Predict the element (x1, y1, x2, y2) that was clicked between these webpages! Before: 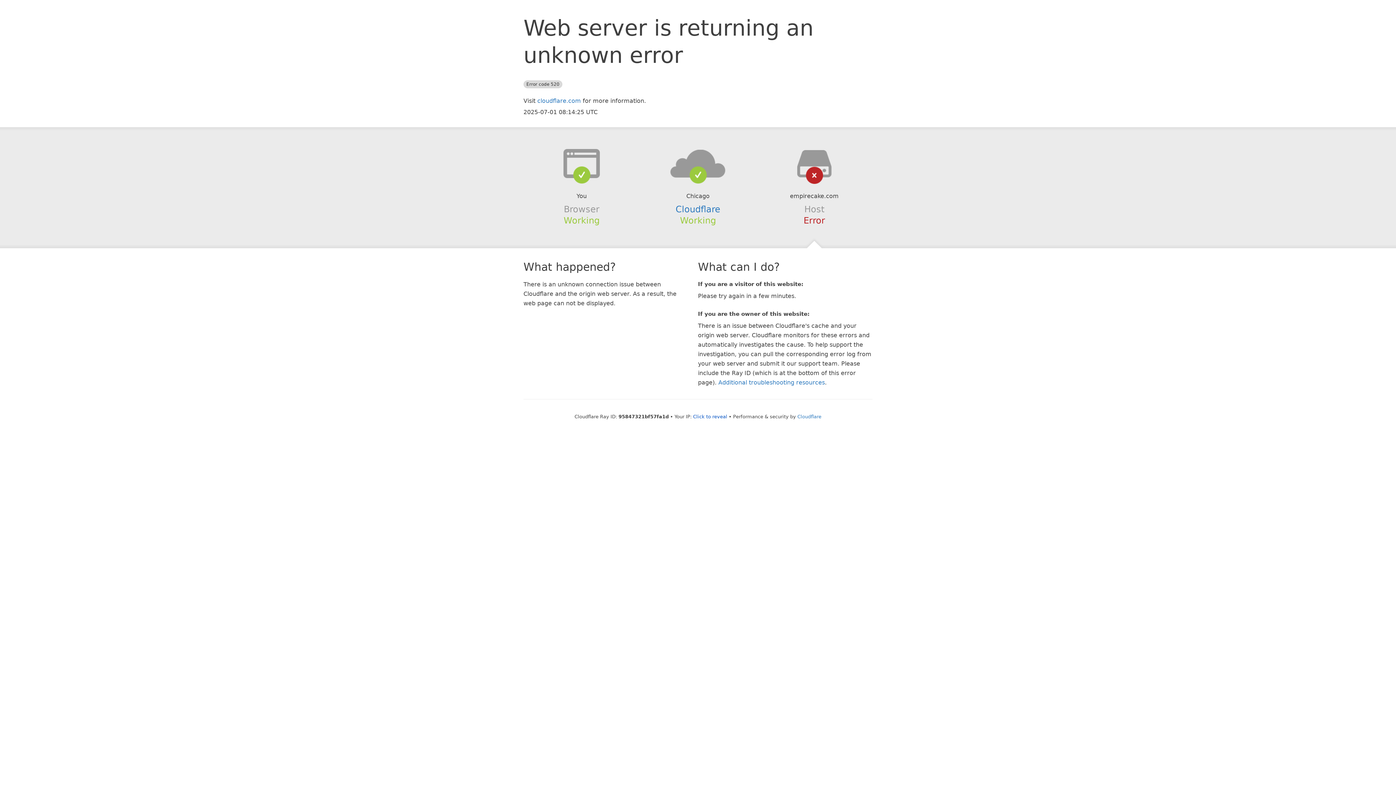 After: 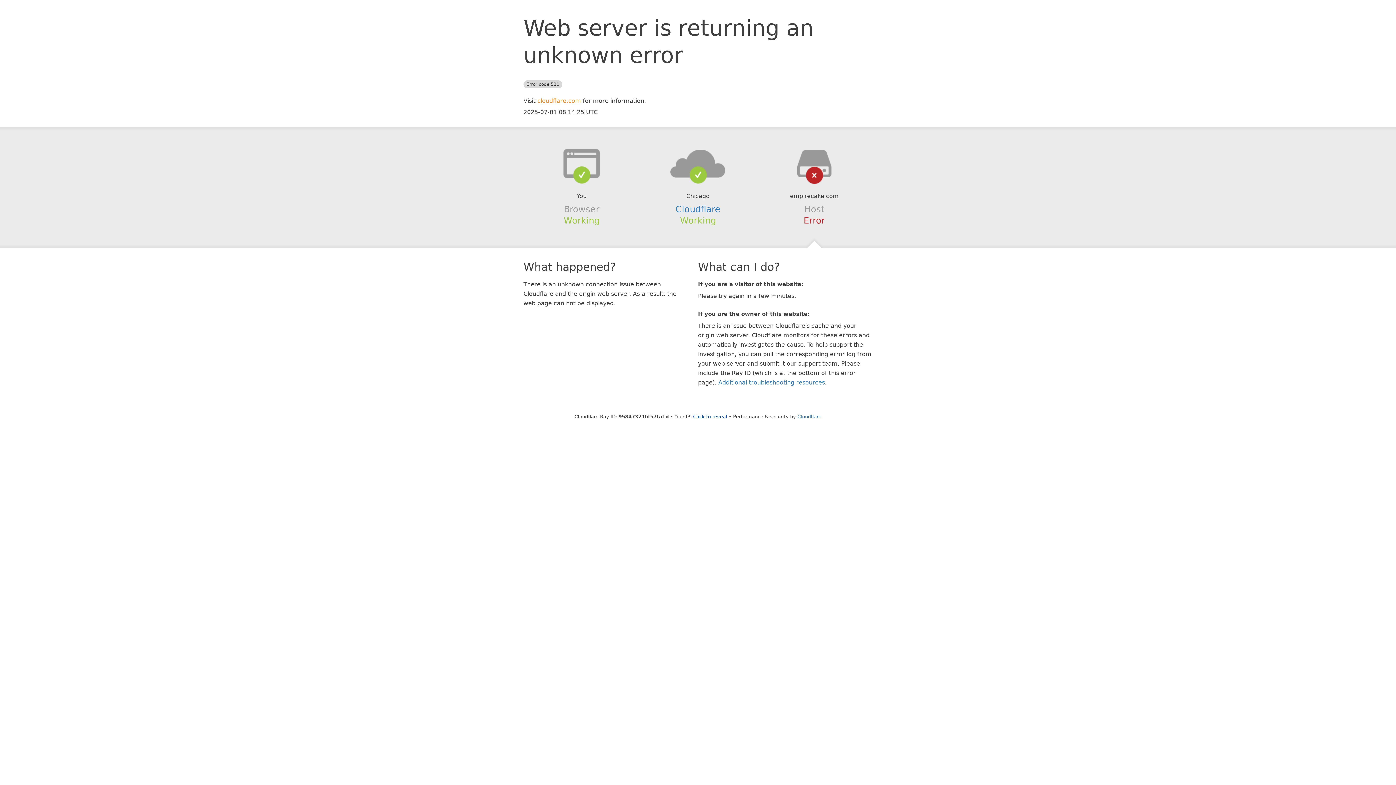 Action: bbox: (537, 97, 581, 104) label: cloudflare.com